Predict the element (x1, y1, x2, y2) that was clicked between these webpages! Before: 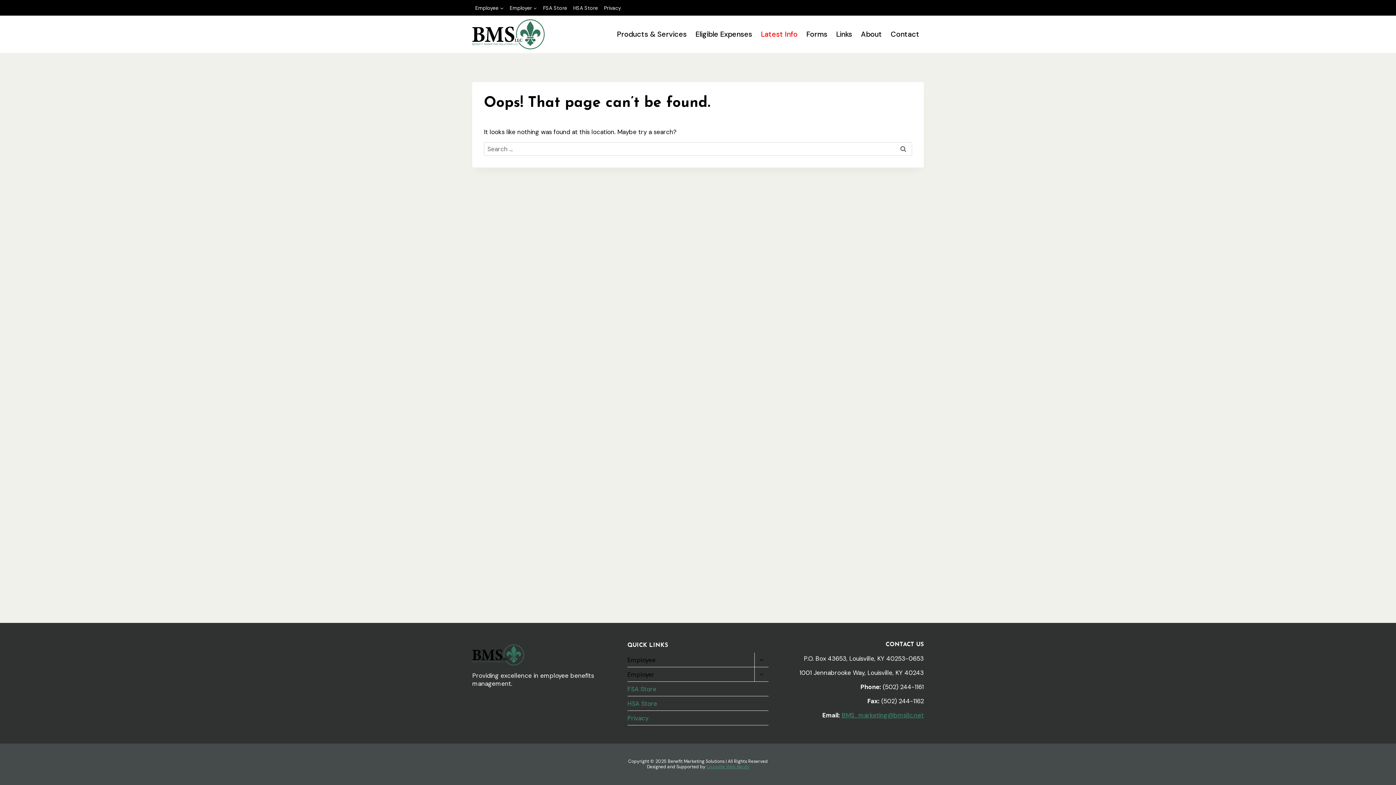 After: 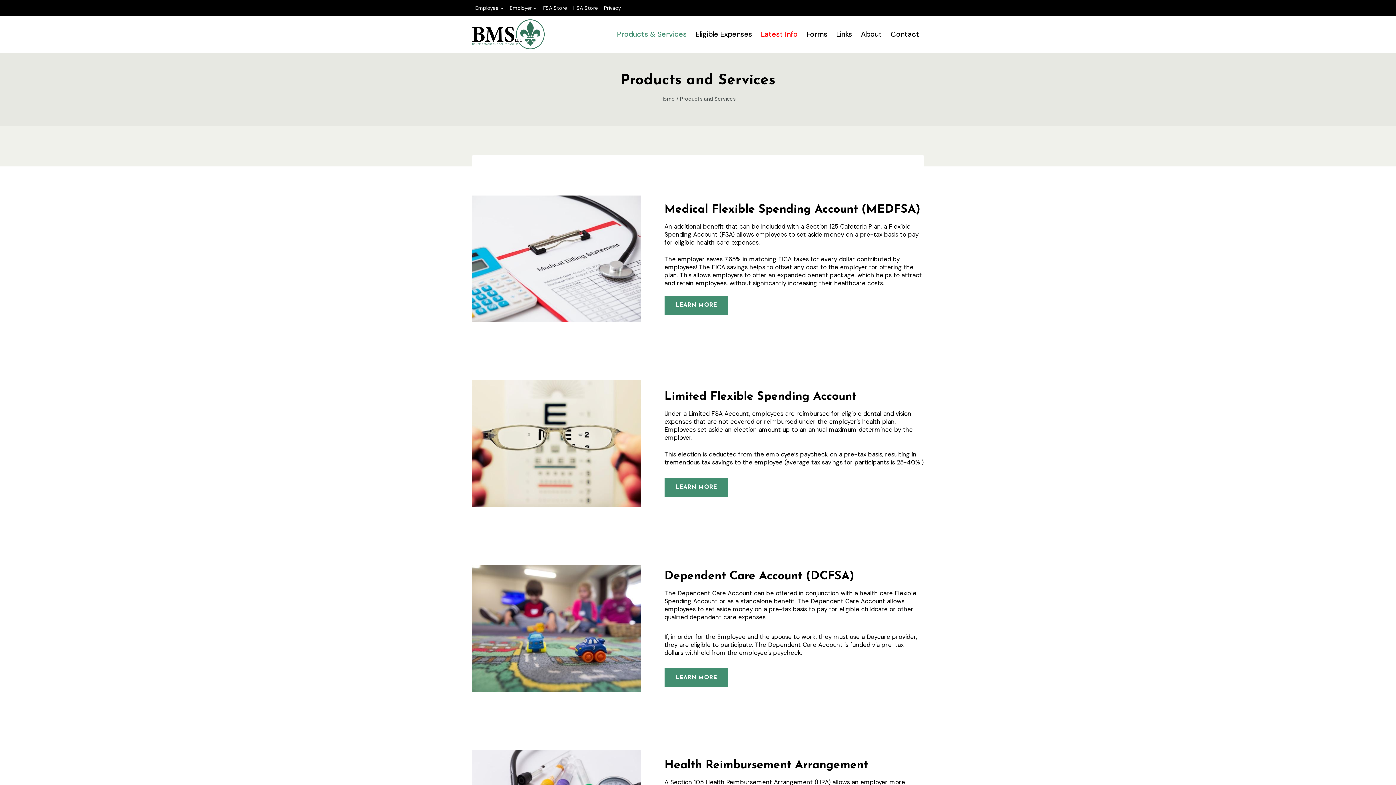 Action: bbox: (612, 28, 691, 40) label: Products & Services